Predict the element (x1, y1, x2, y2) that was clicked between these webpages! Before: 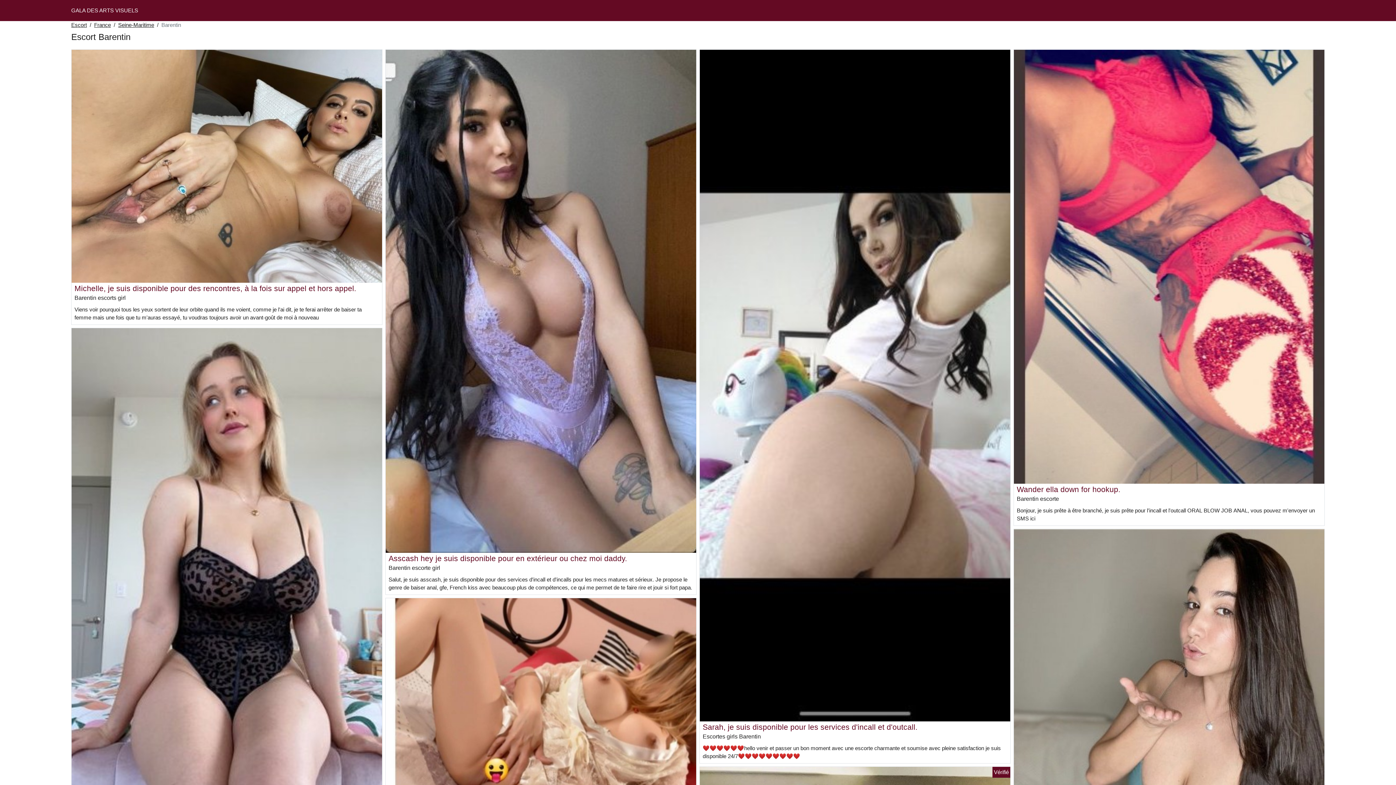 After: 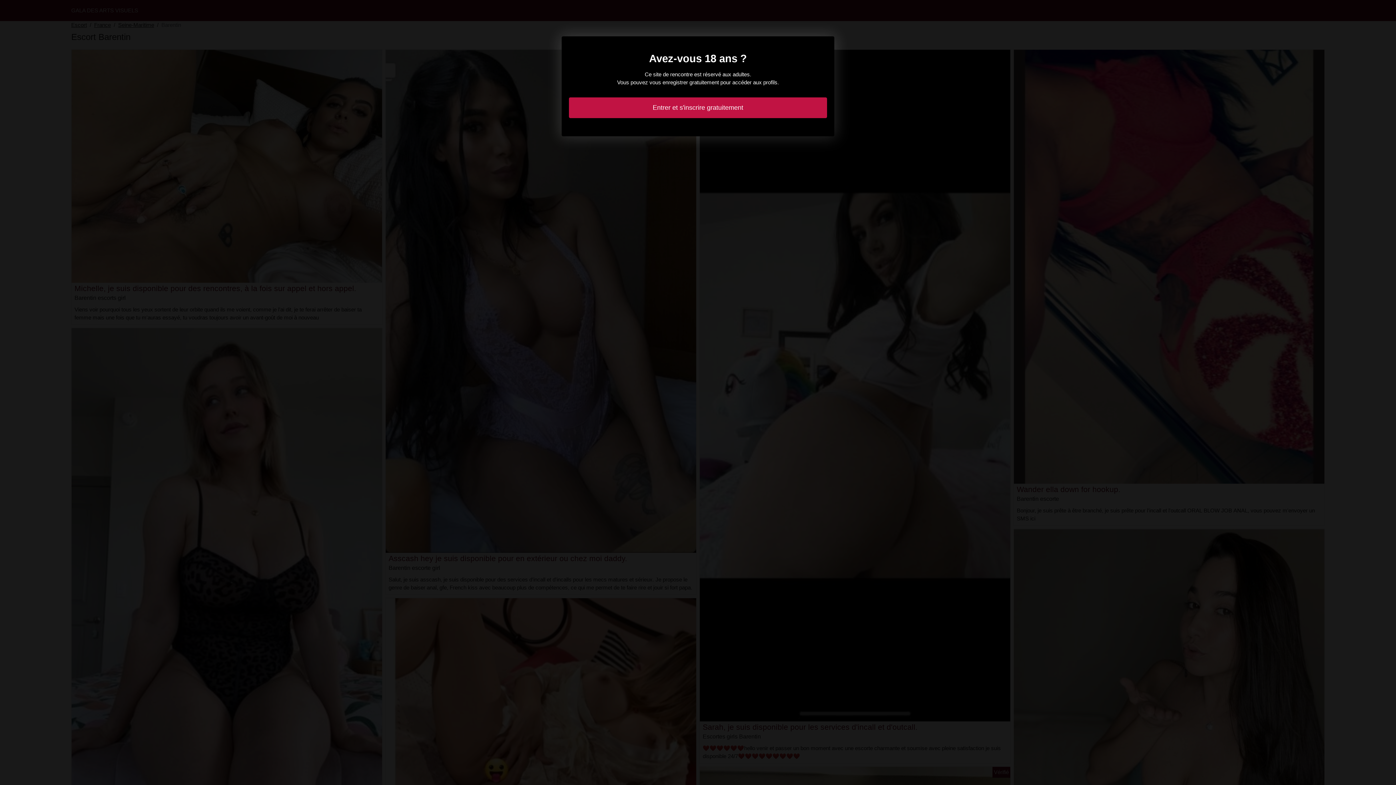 Action: bbox: (71, 600, 382, 606)